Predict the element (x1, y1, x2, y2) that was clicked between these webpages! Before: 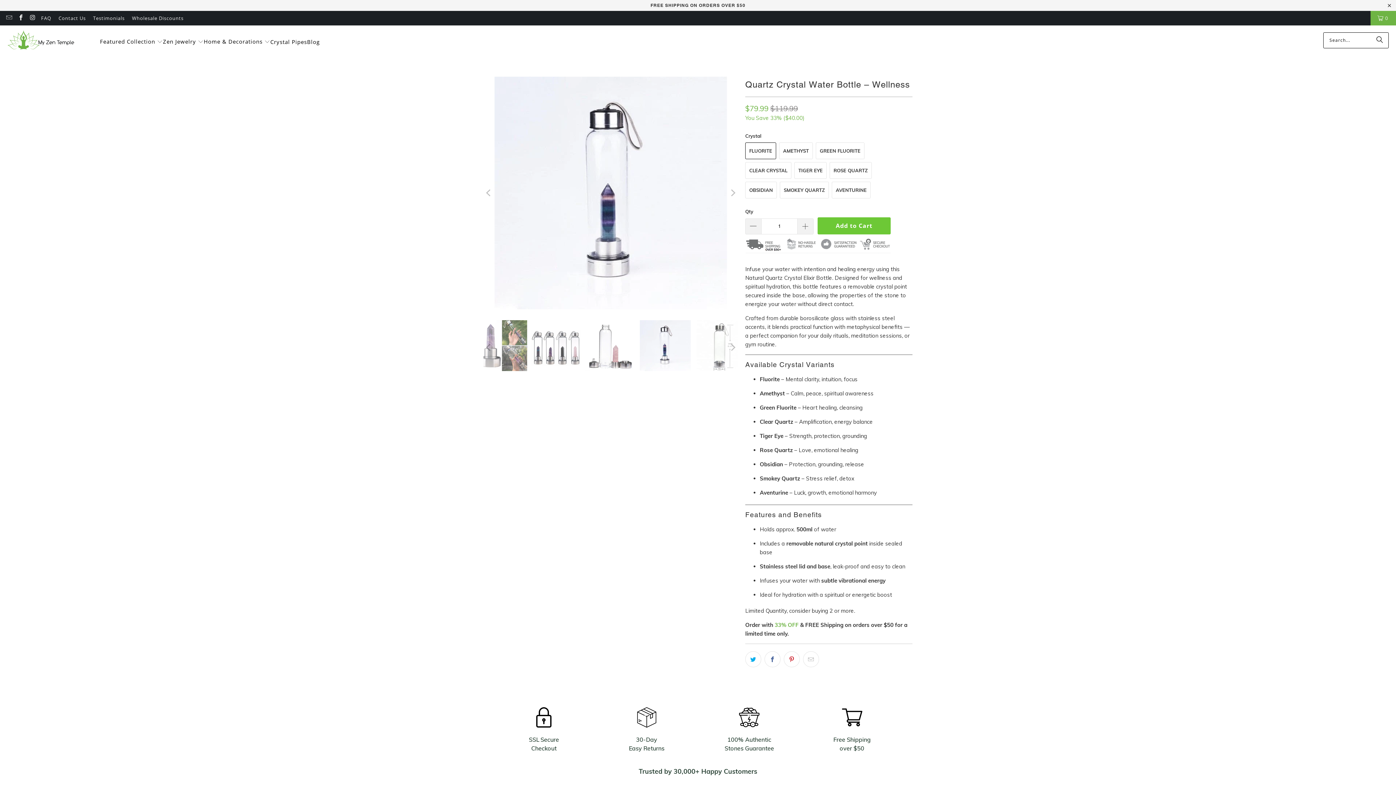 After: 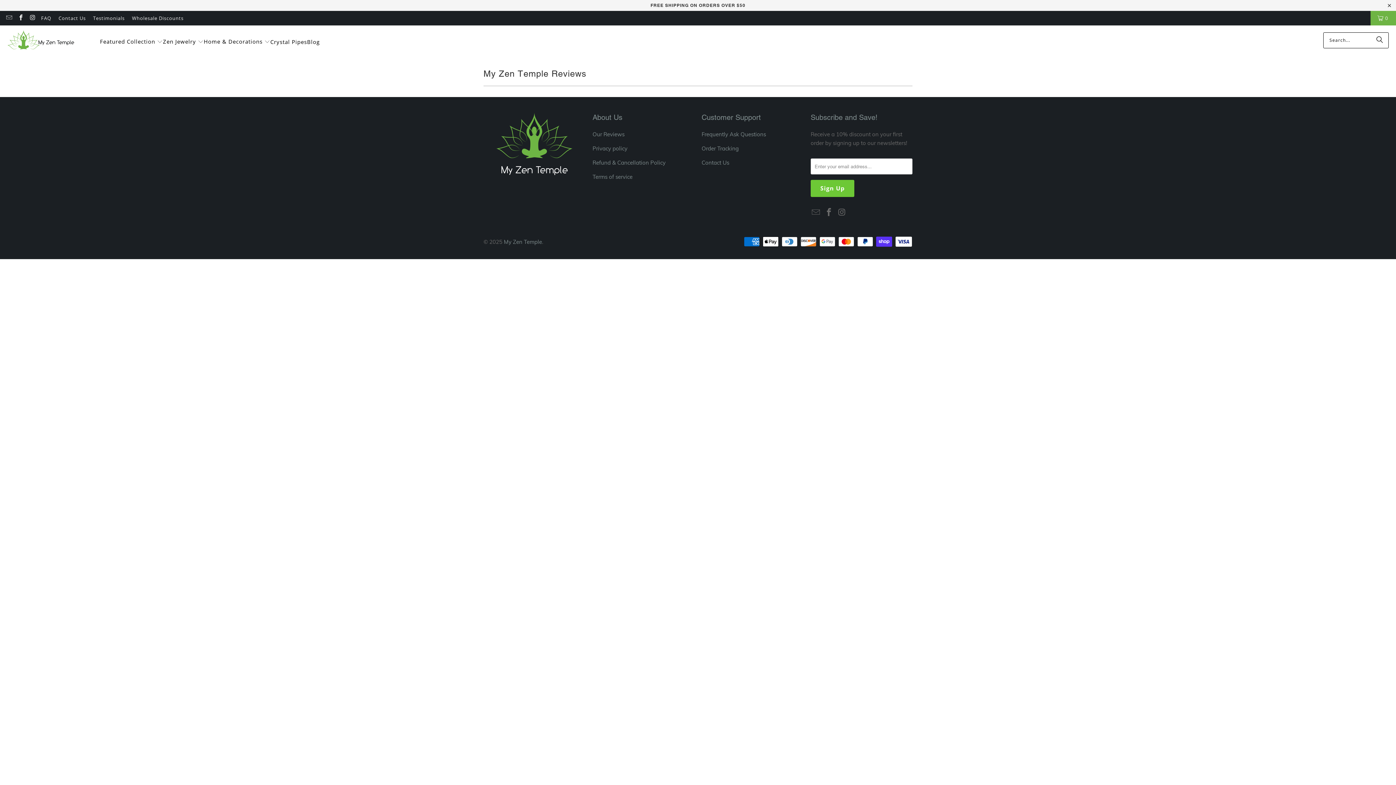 Action: bbox: (93, 13, 124, 22) label: Testimonials